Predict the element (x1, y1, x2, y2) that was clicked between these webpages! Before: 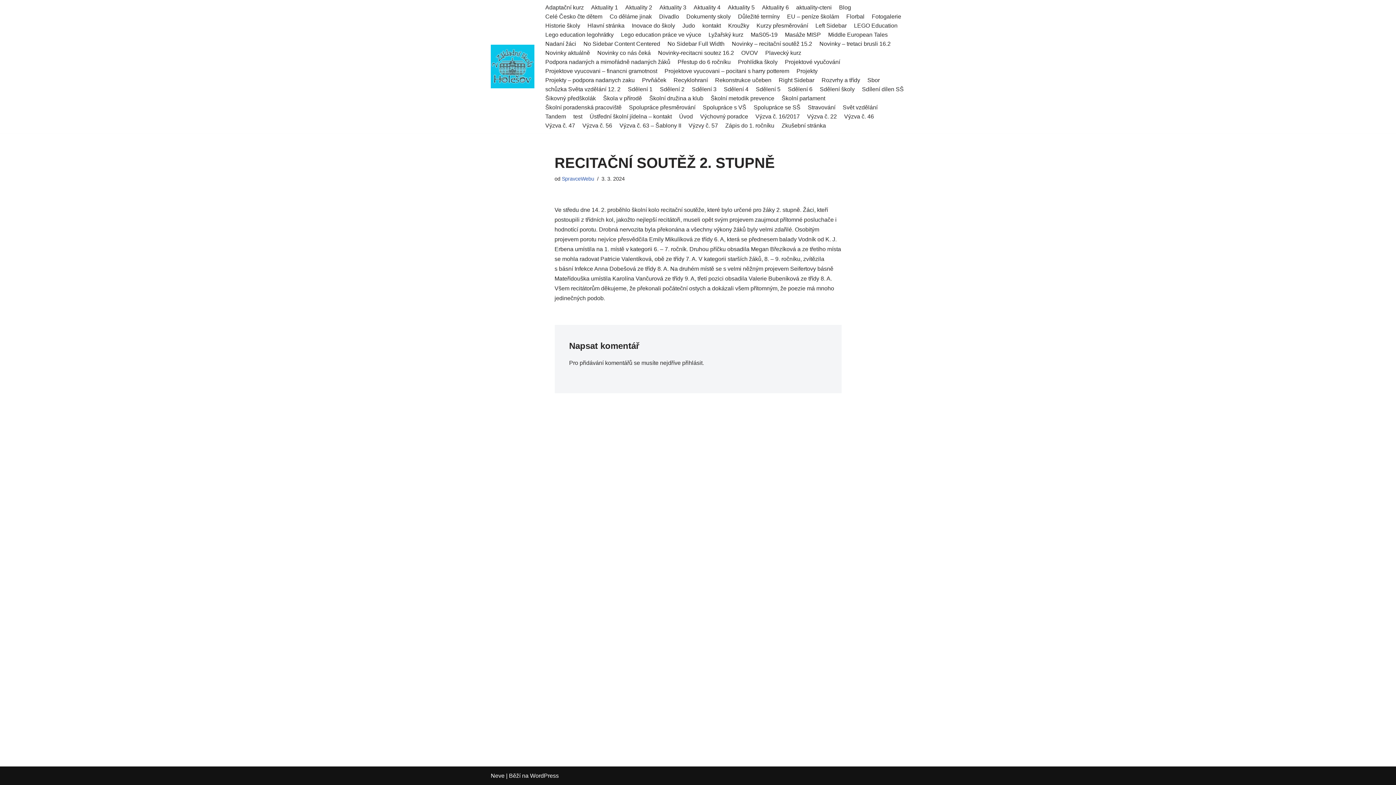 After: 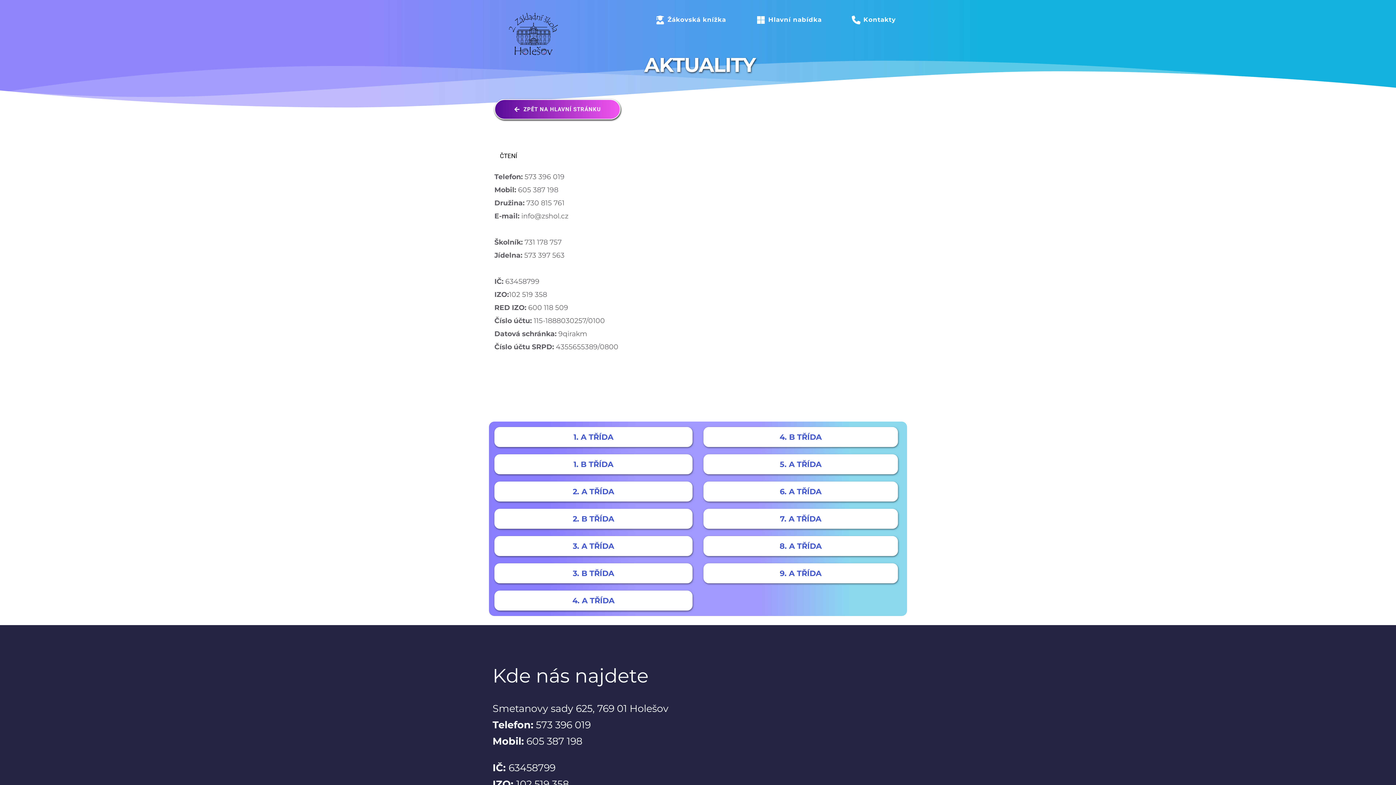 Action: label: aktuality-cteni bbox: (796, 2, 832, 12)